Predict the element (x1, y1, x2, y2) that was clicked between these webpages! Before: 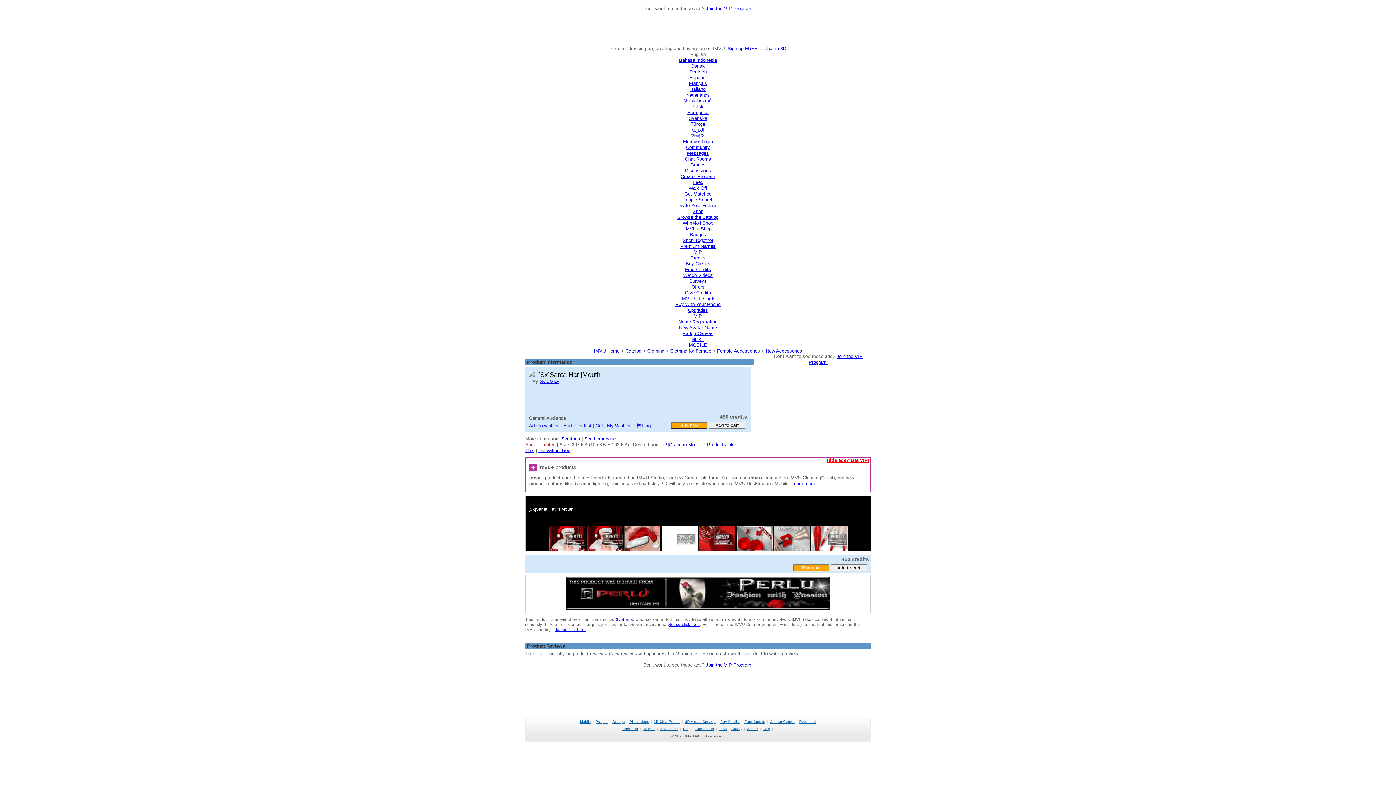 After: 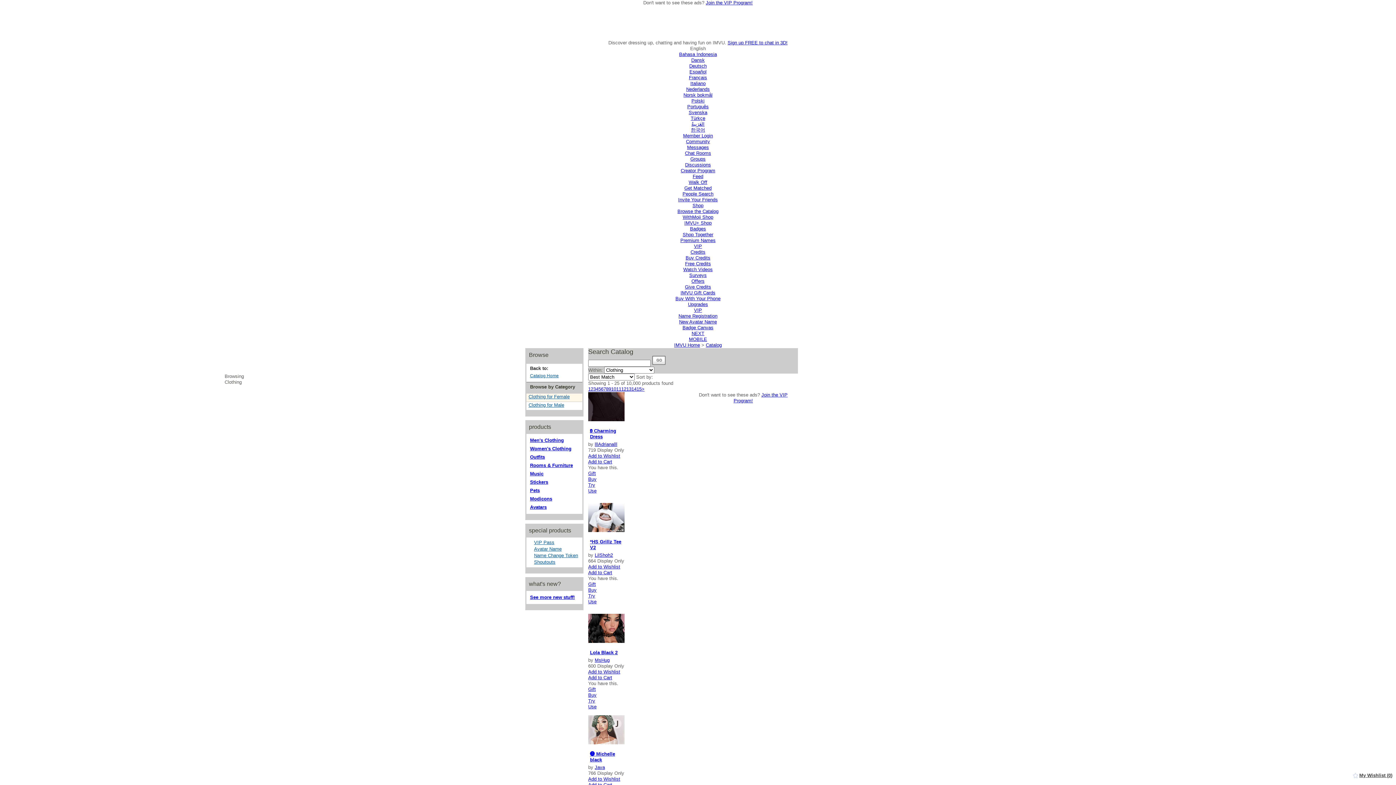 Action: bbox: (647, 348, 664, 353) label: Clothing